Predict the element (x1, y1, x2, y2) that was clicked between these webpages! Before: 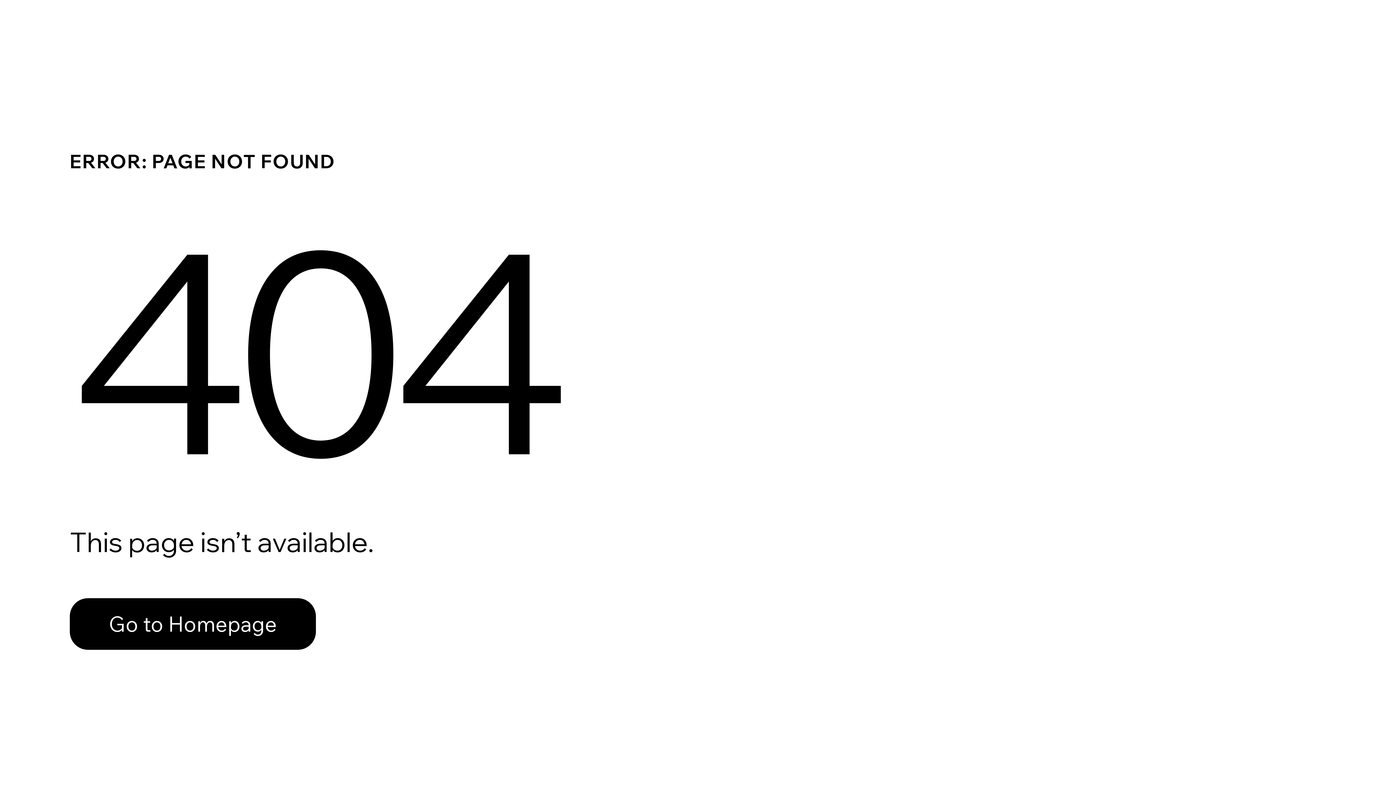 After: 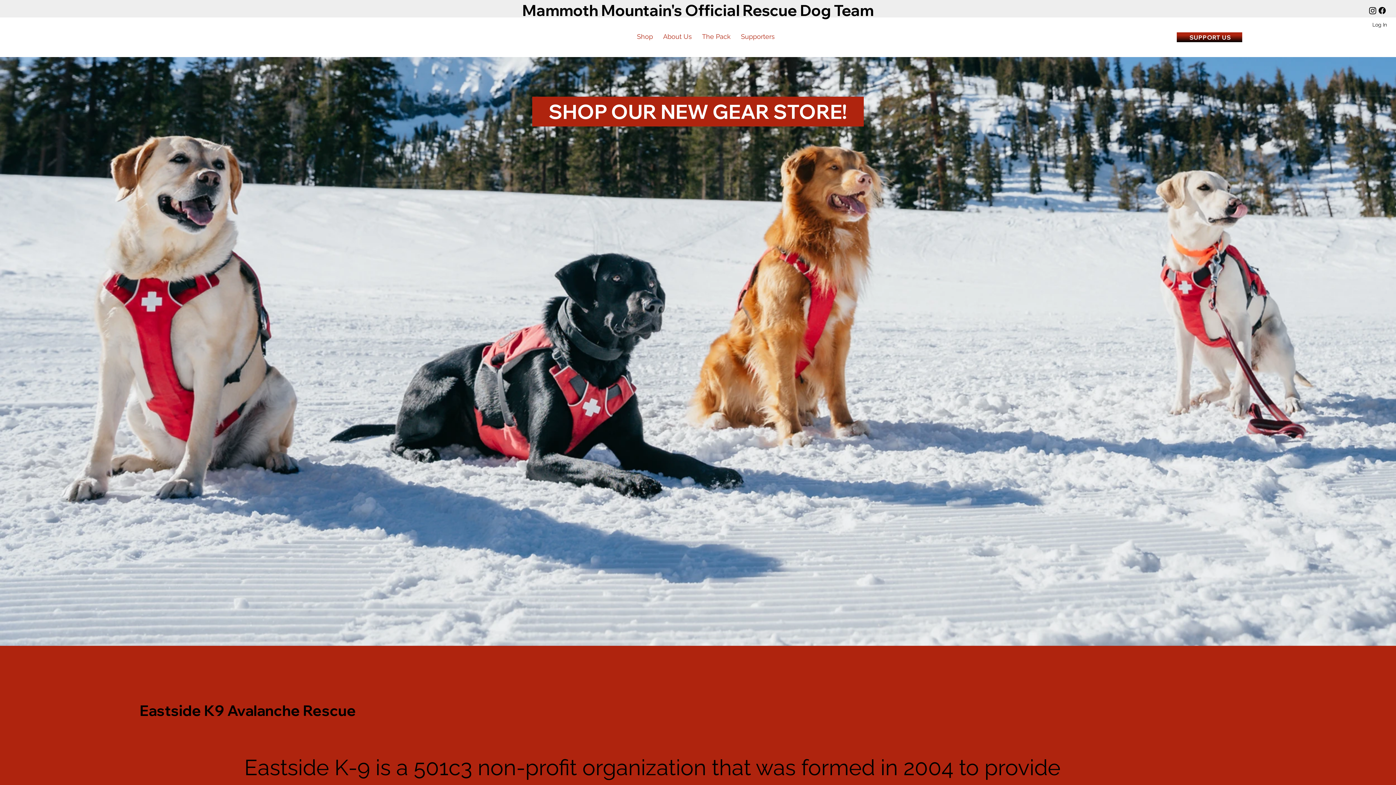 Action: label: Go to Homepage bbox: (69, 582, 768, 659)